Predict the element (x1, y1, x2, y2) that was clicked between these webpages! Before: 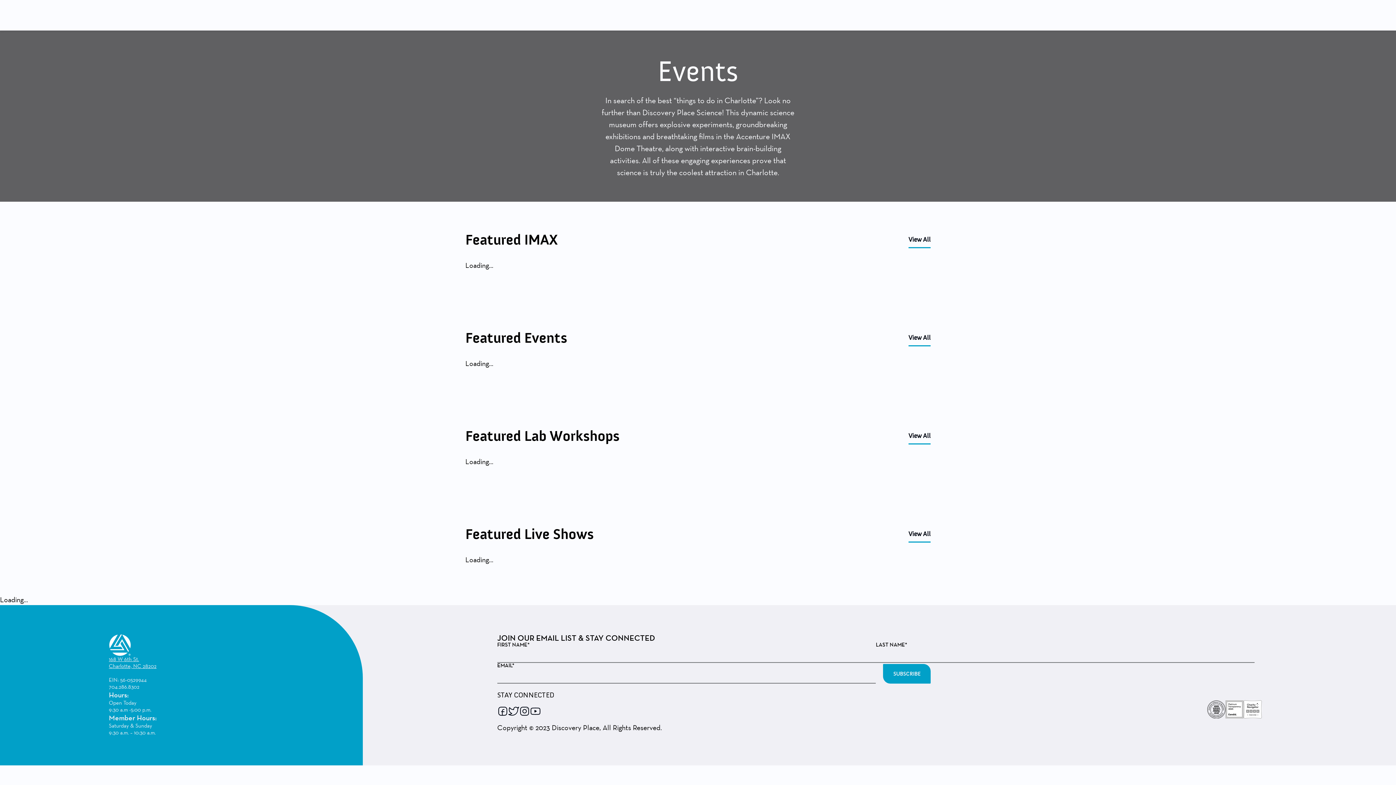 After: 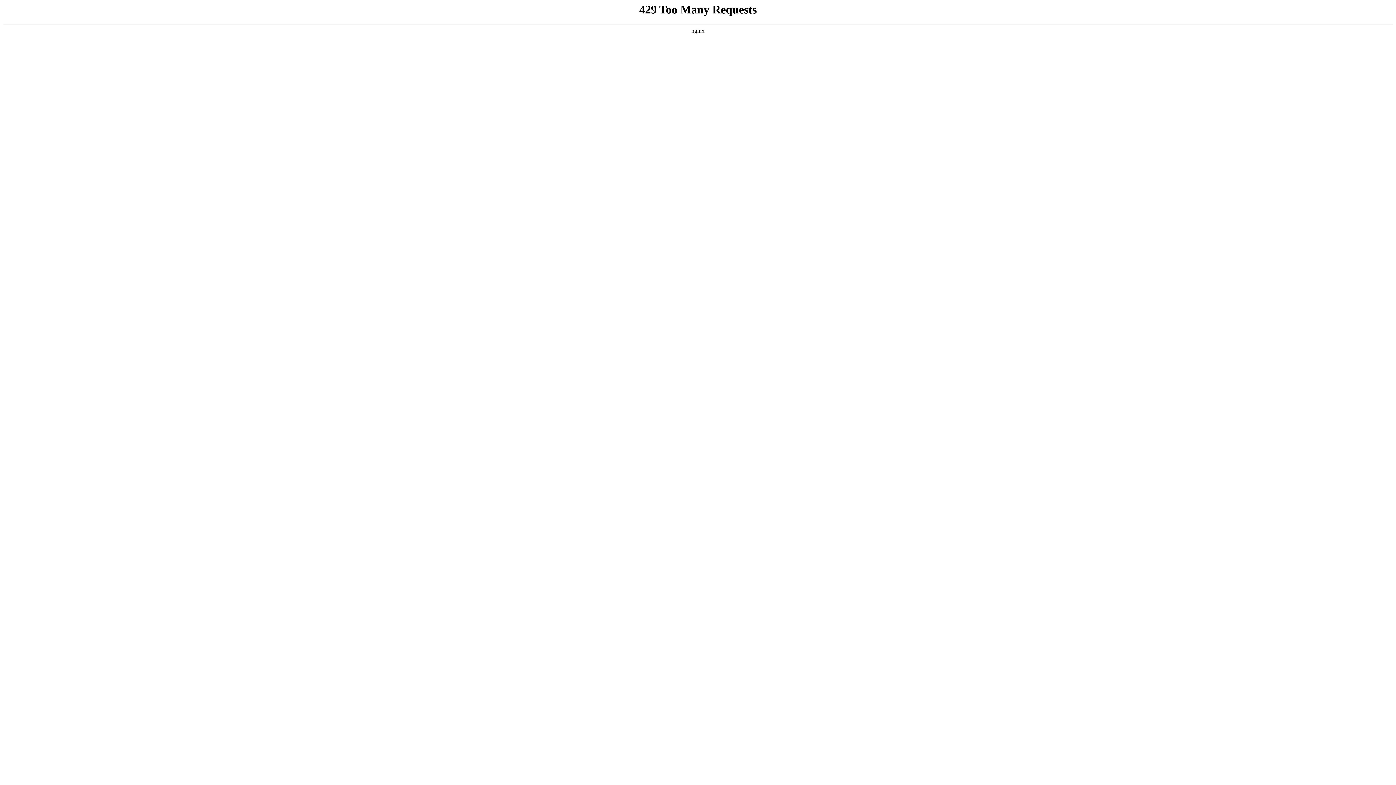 Action: label: View All bbox: (908, 329, 930, 346)